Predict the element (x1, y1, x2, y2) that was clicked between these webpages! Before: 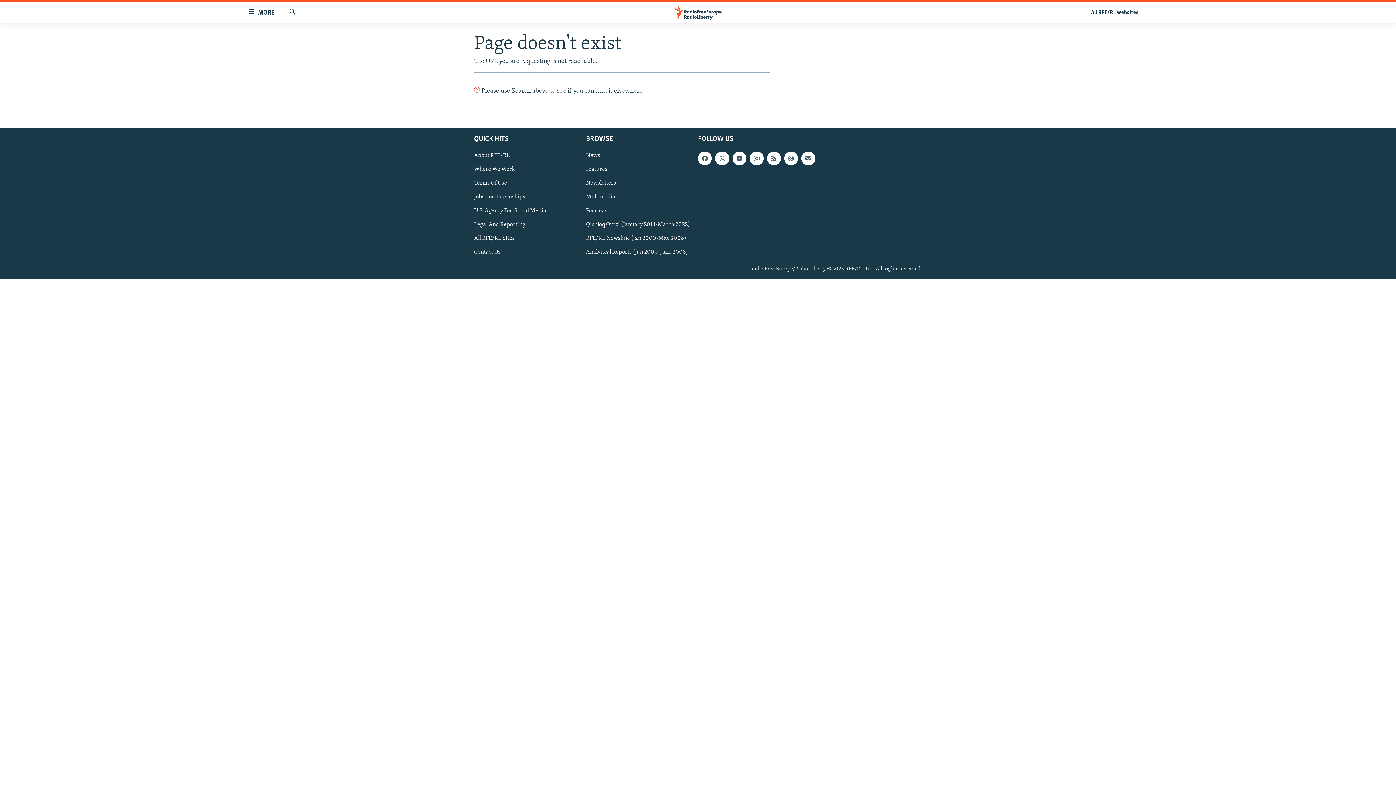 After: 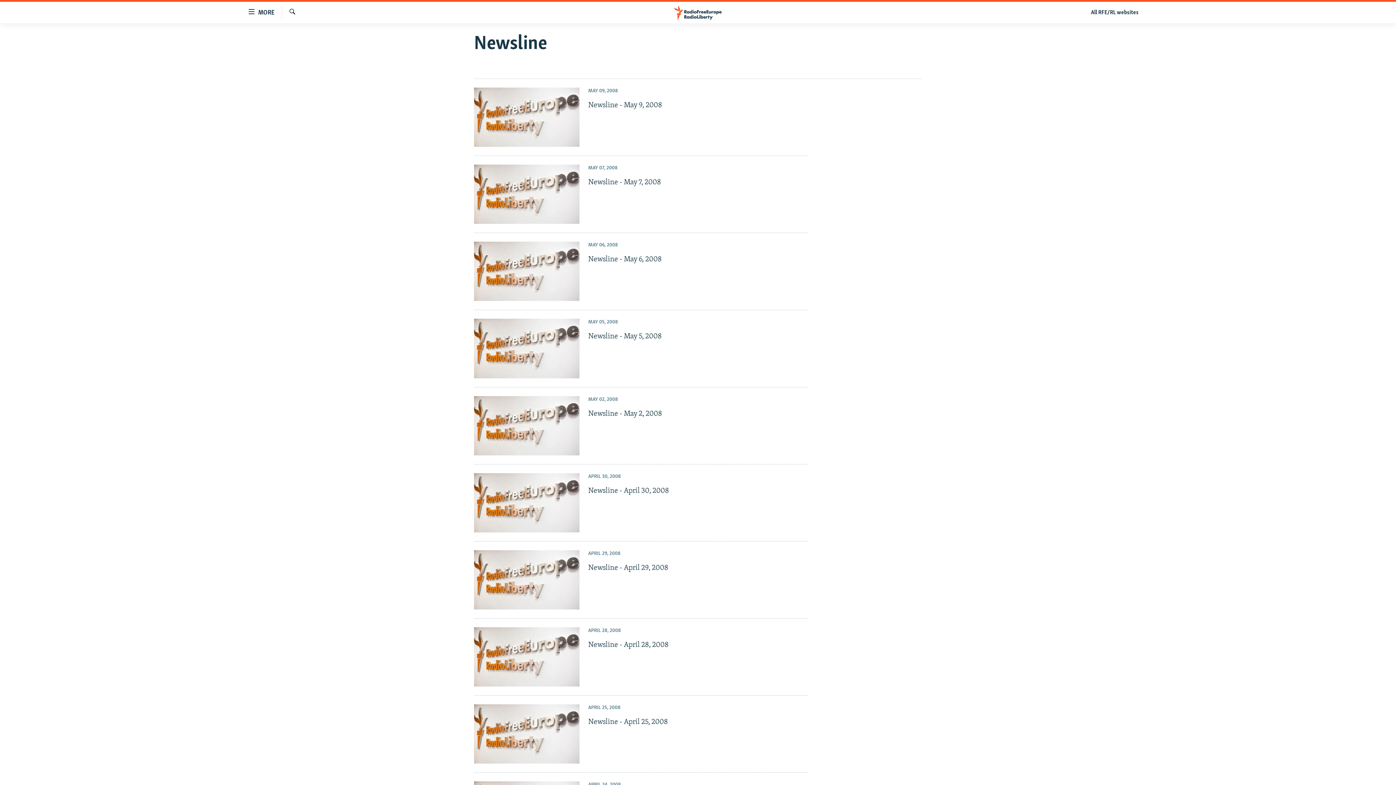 Action: bbox: (586, 234, 693, 242) label: RFE/RL Newsline (Jan 2000-May 2008)